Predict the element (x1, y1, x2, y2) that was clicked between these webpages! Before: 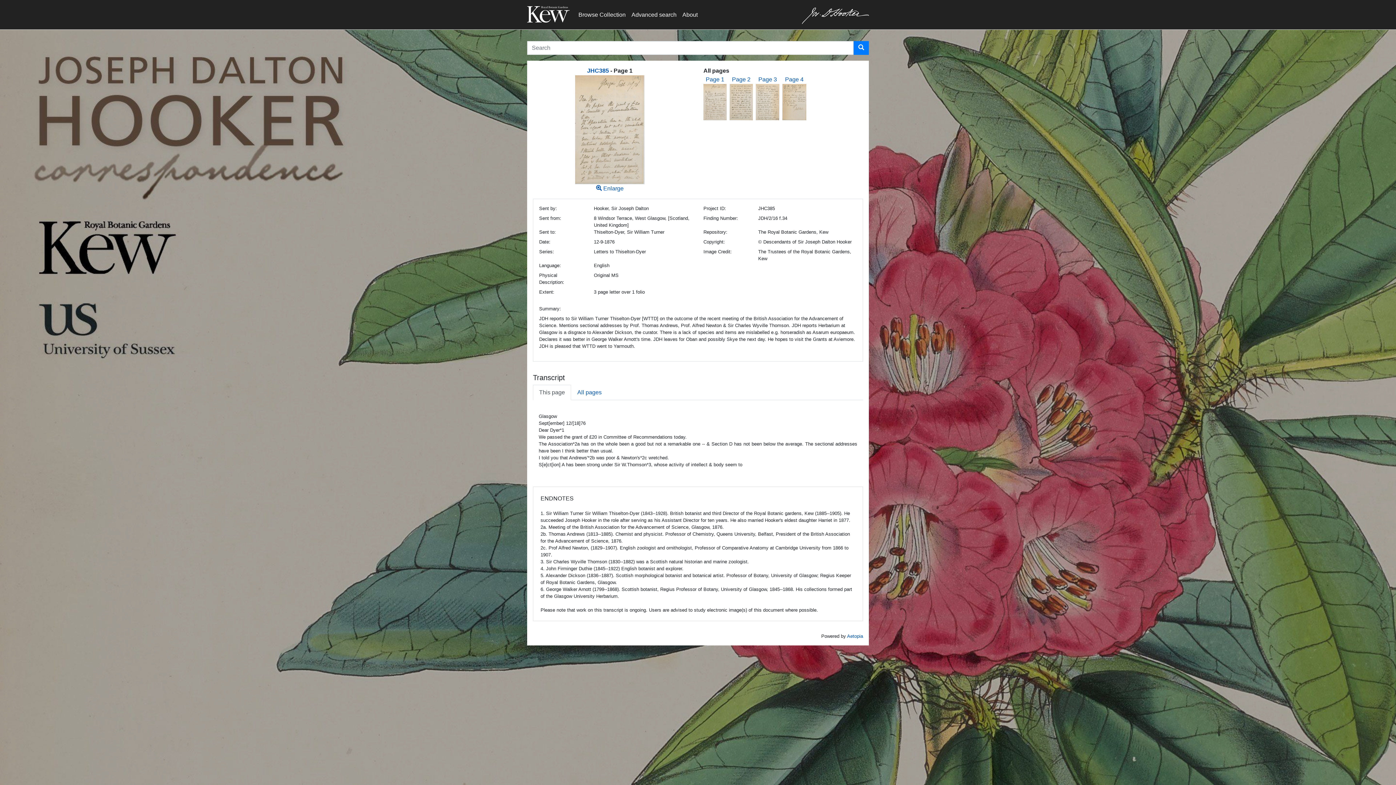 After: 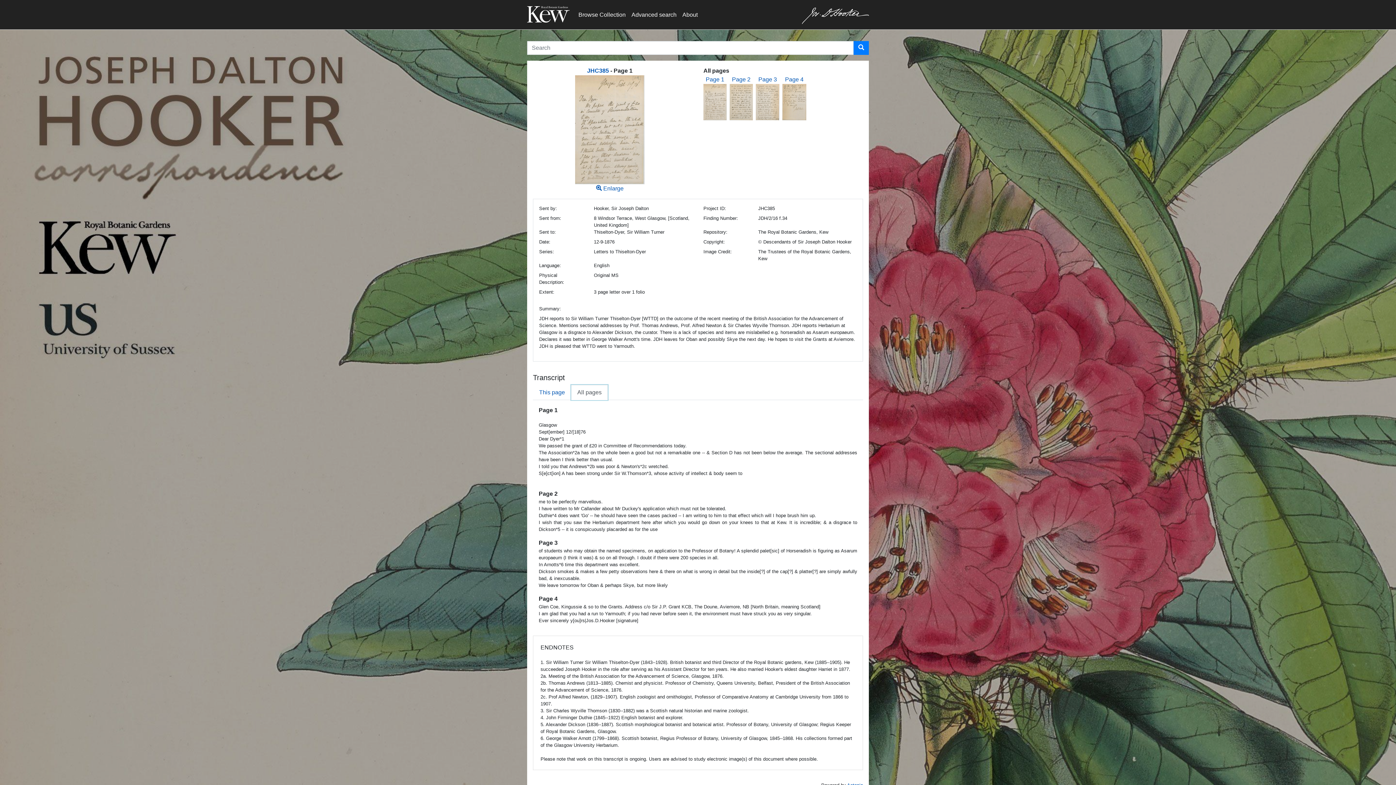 Action: label: All pages bbox: (571, 385, 608, 400)